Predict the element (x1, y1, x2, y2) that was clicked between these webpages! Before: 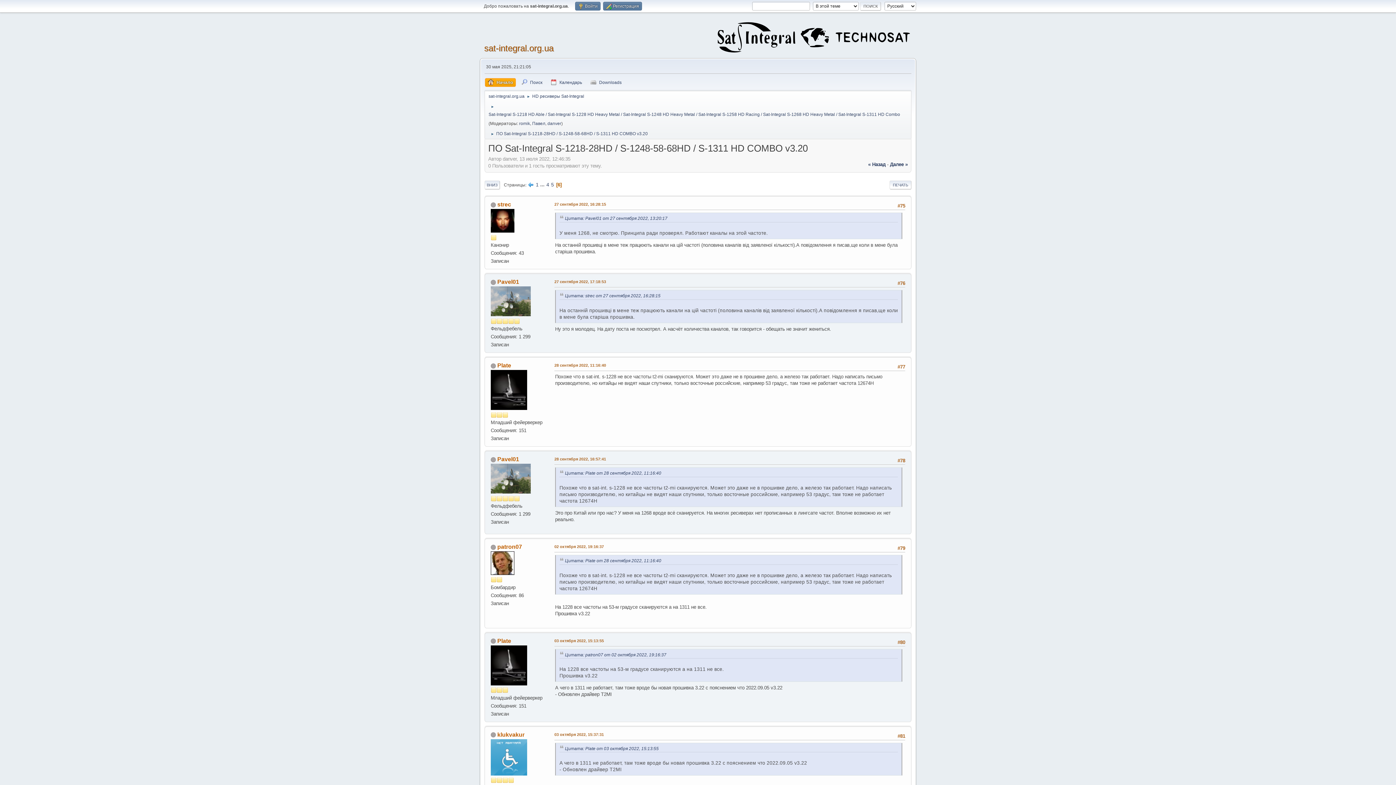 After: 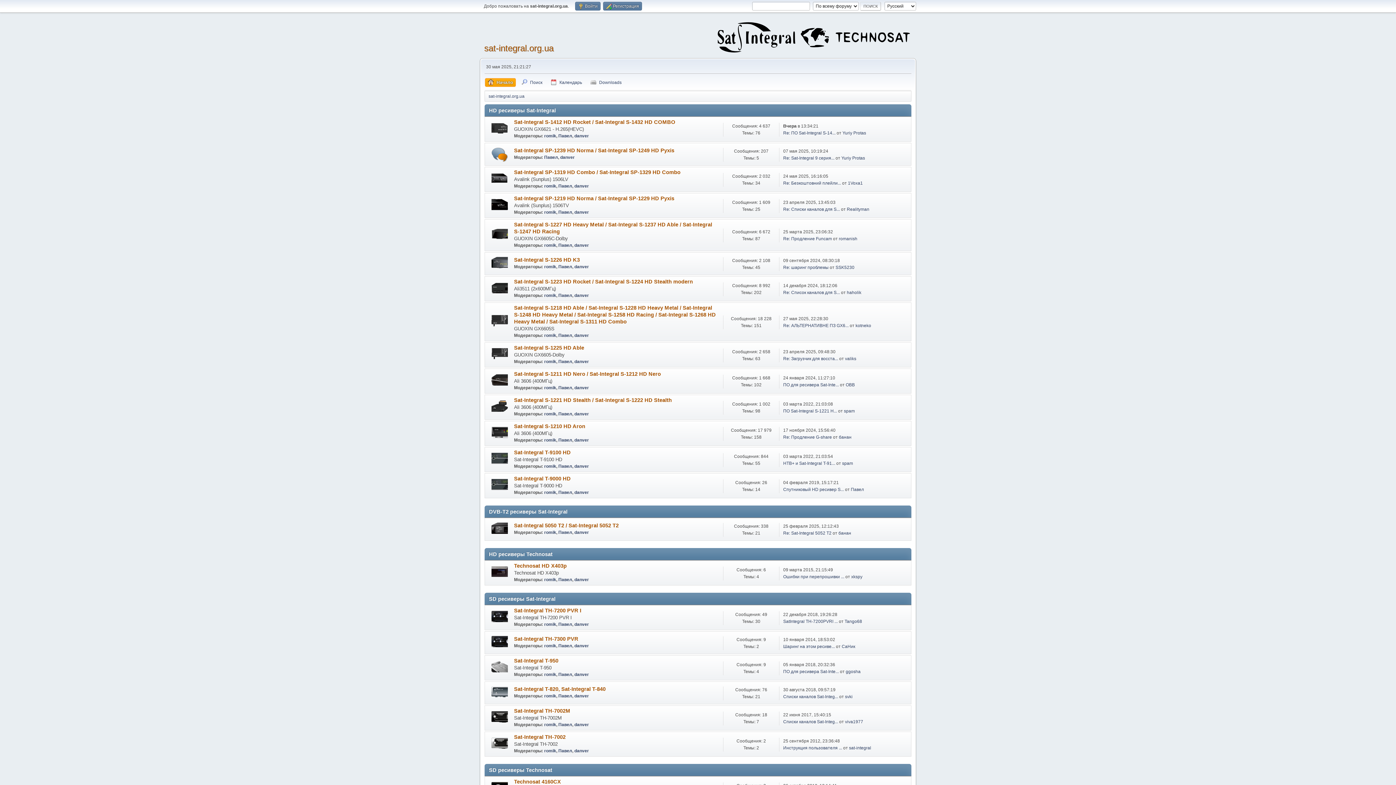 Action: bbox: (488, 89, 524, 100) label: sat-integral.org.ua